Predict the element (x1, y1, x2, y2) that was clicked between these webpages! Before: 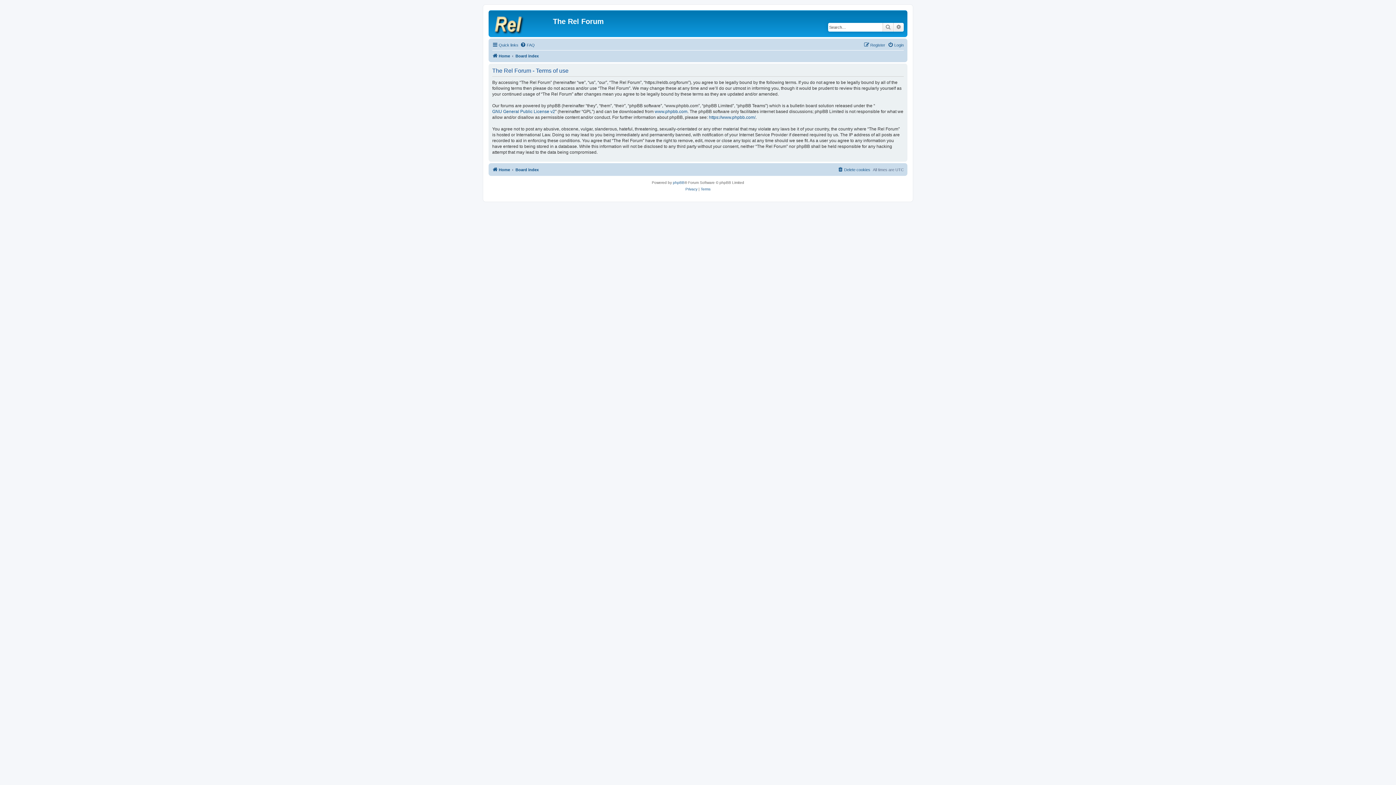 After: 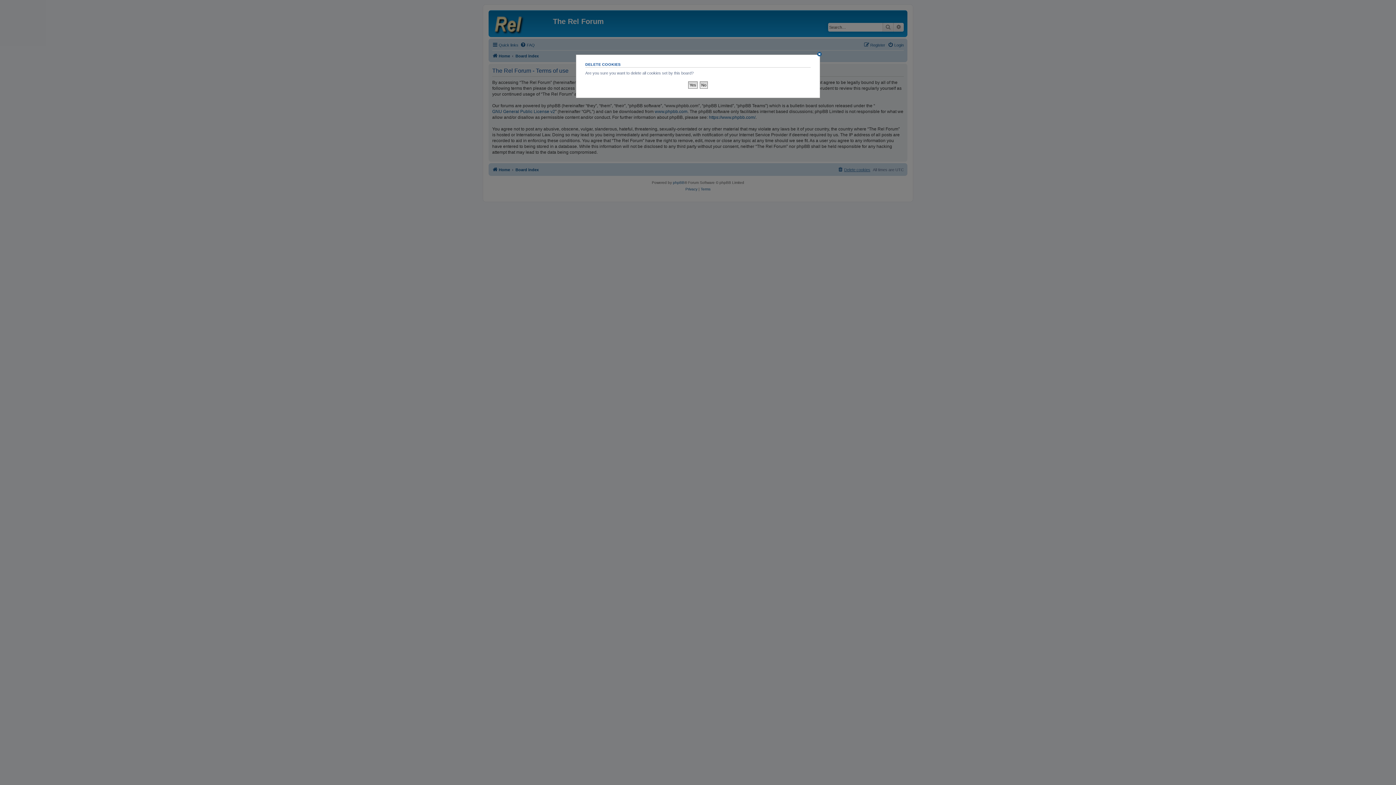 Action: label: Delete cookies bbox: (837, 165, 870, 174)